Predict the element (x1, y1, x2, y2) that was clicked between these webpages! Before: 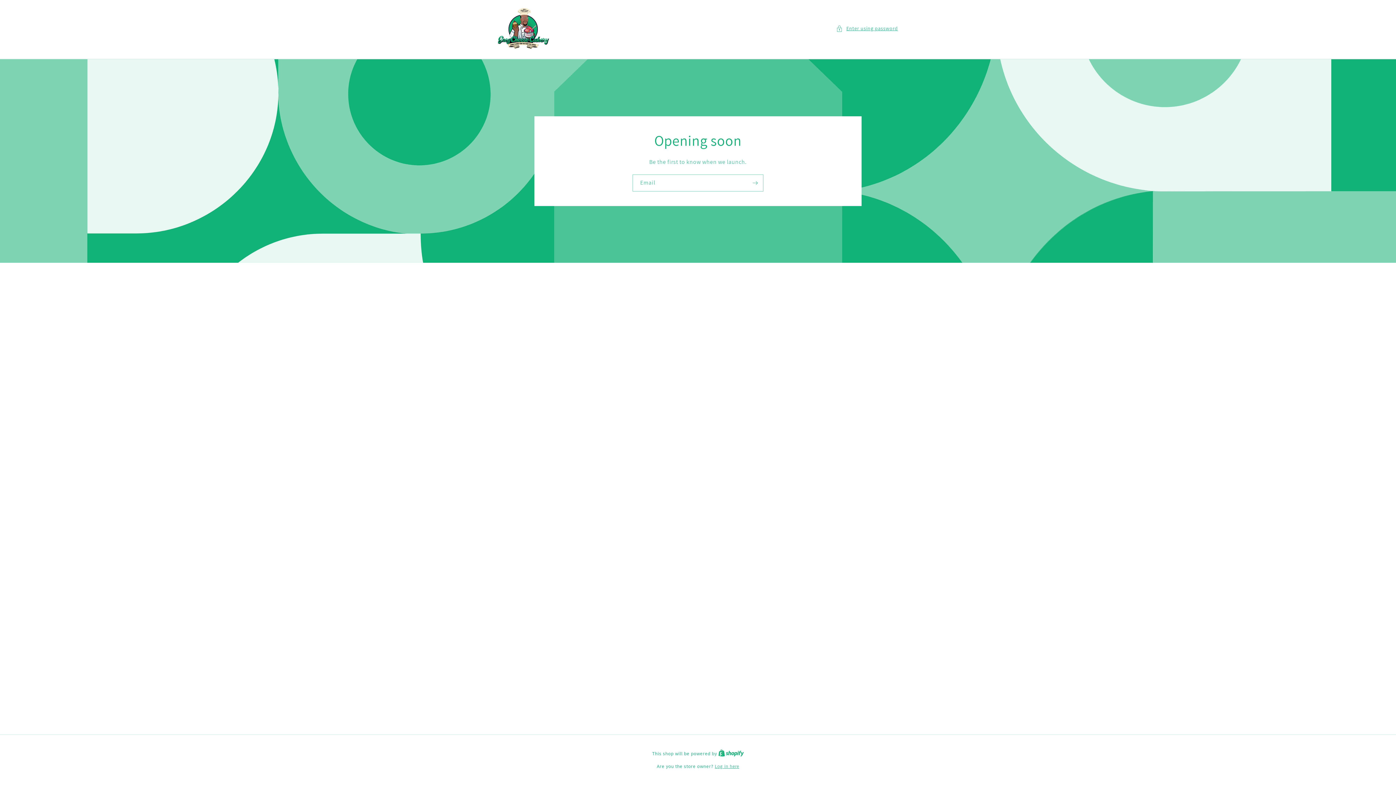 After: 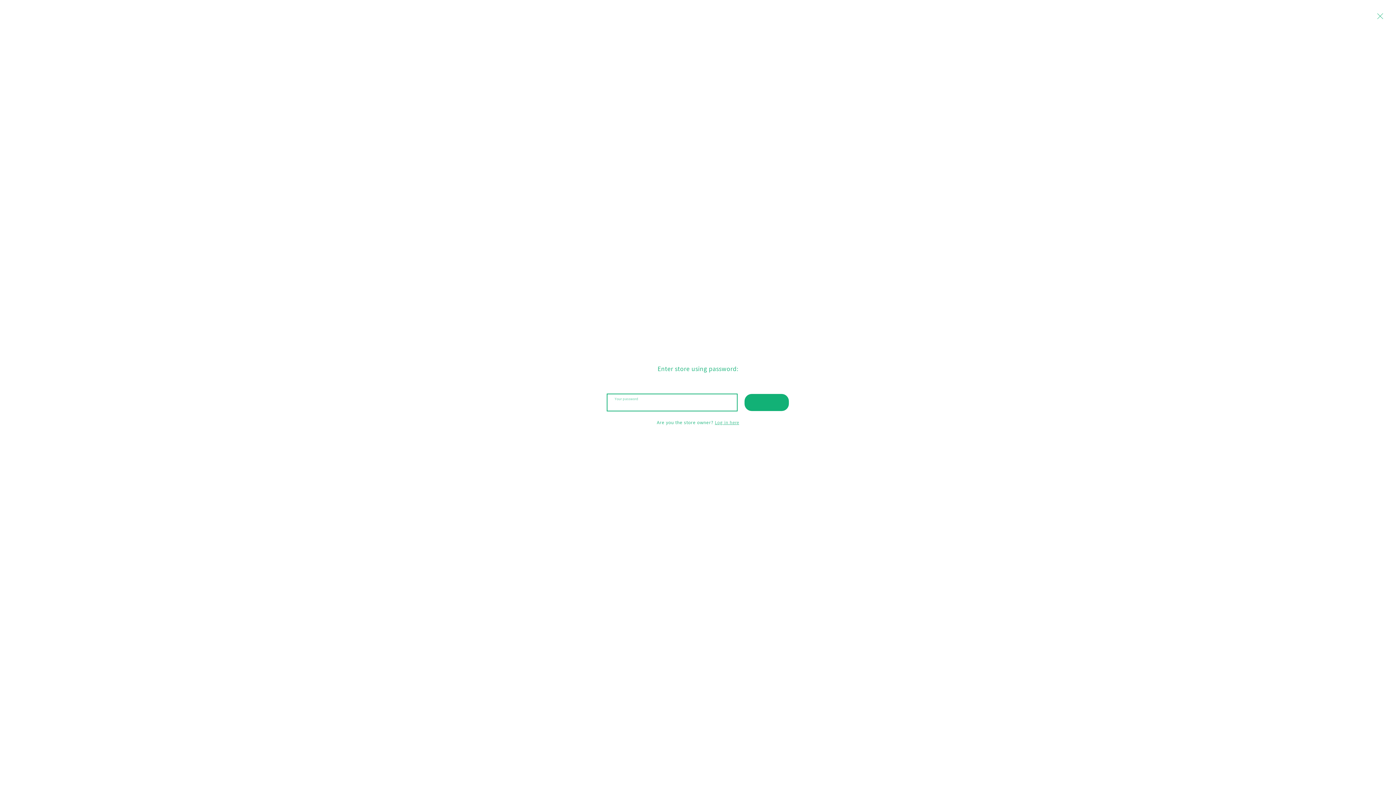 Action: bbox: (836, 24, 898, 33) label: Enter using password